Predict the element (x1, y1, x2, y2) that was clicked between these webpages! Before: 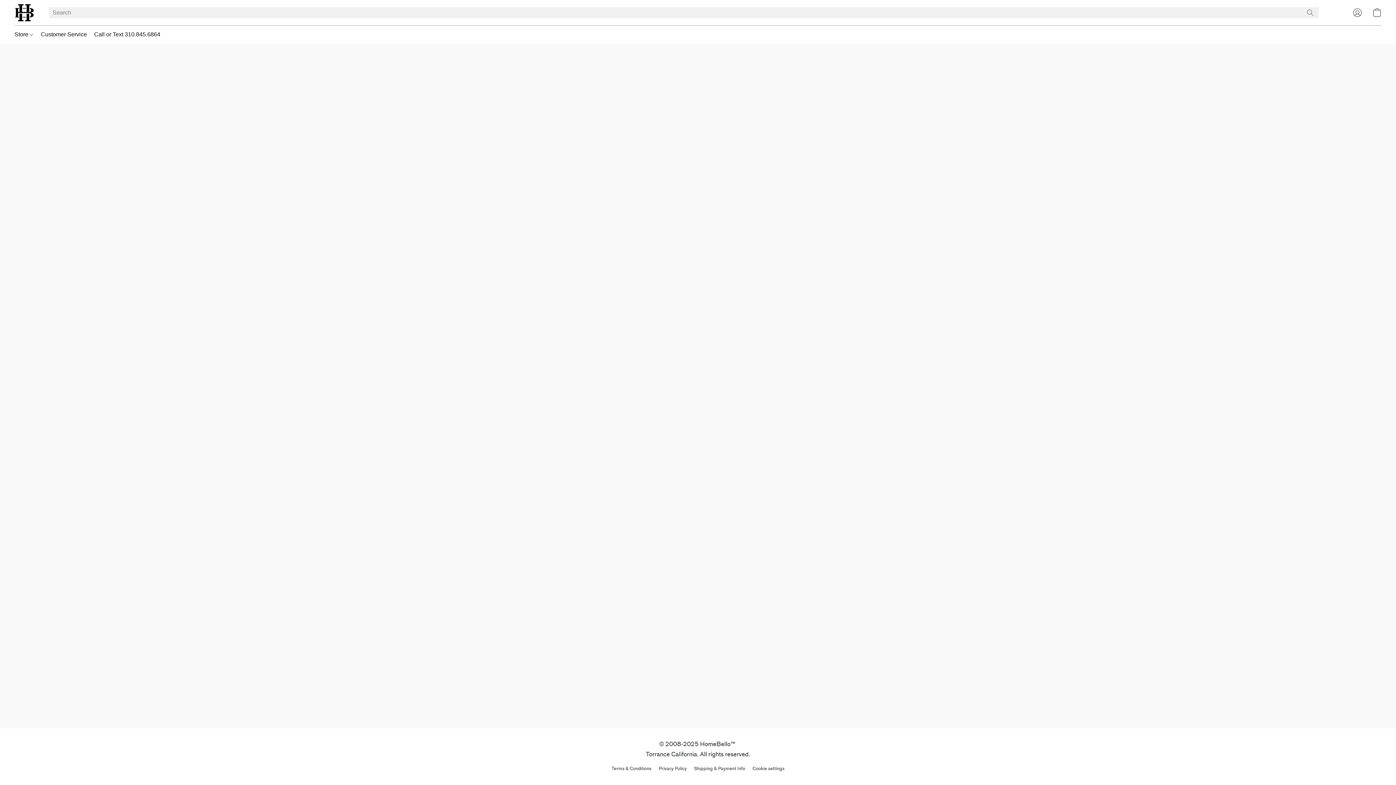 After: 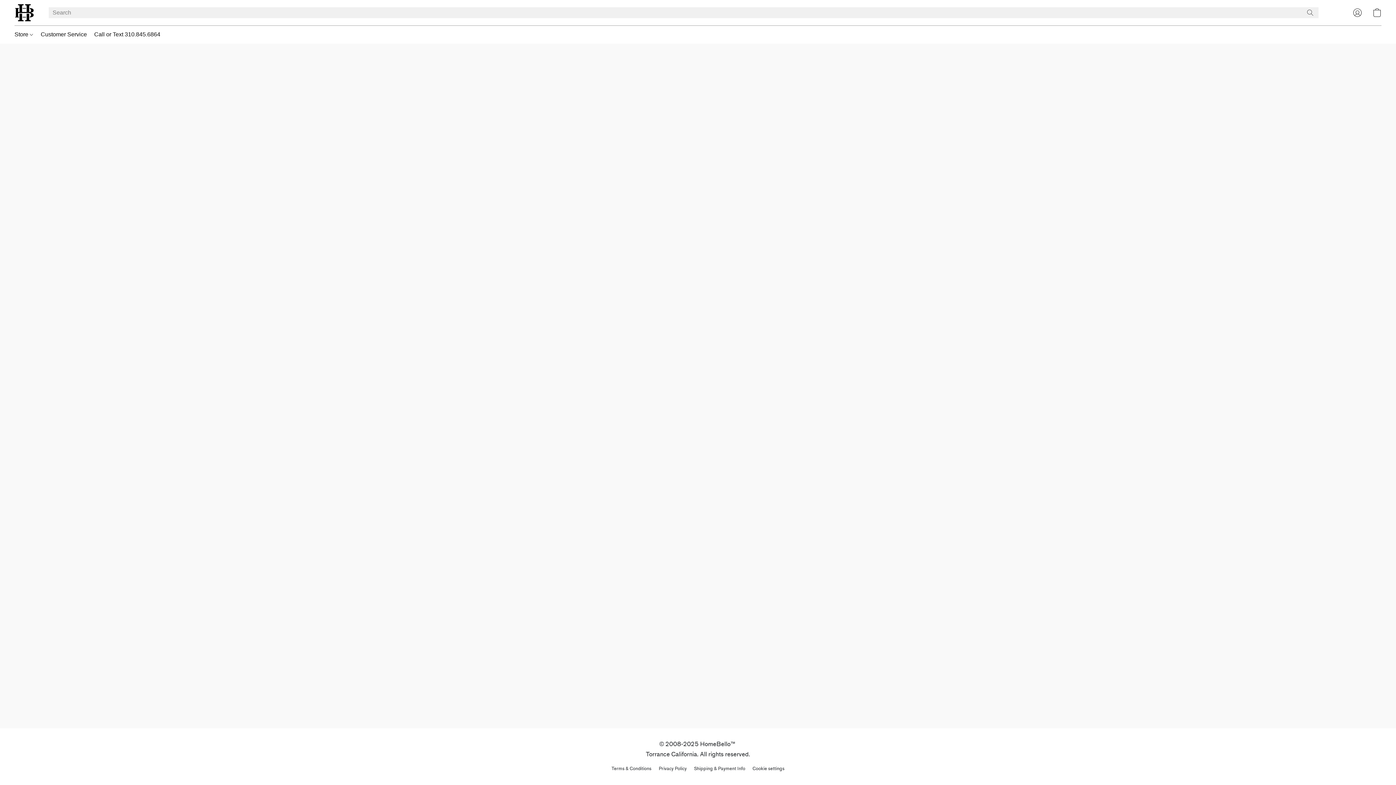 Action: bbox: (37, 27, 90, 41) label: Customer Service